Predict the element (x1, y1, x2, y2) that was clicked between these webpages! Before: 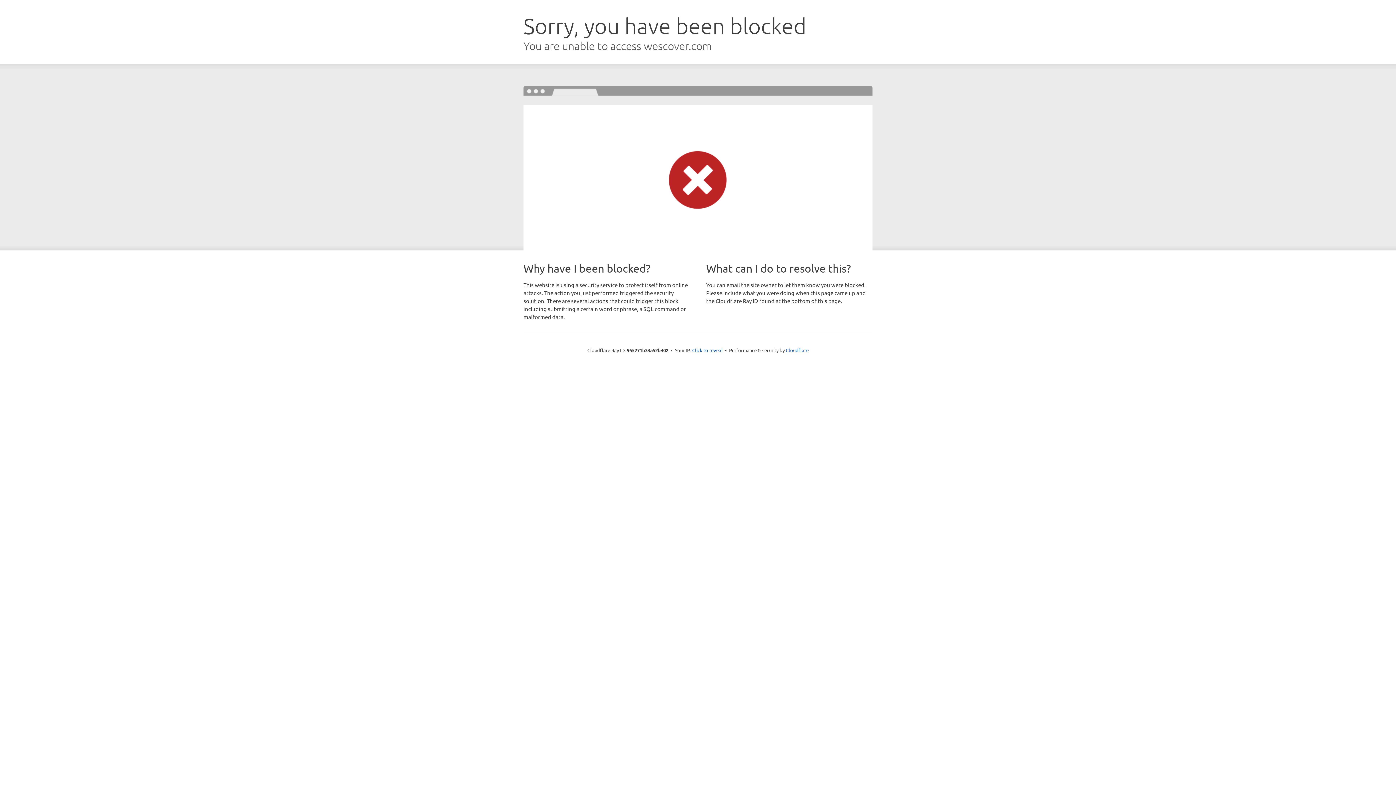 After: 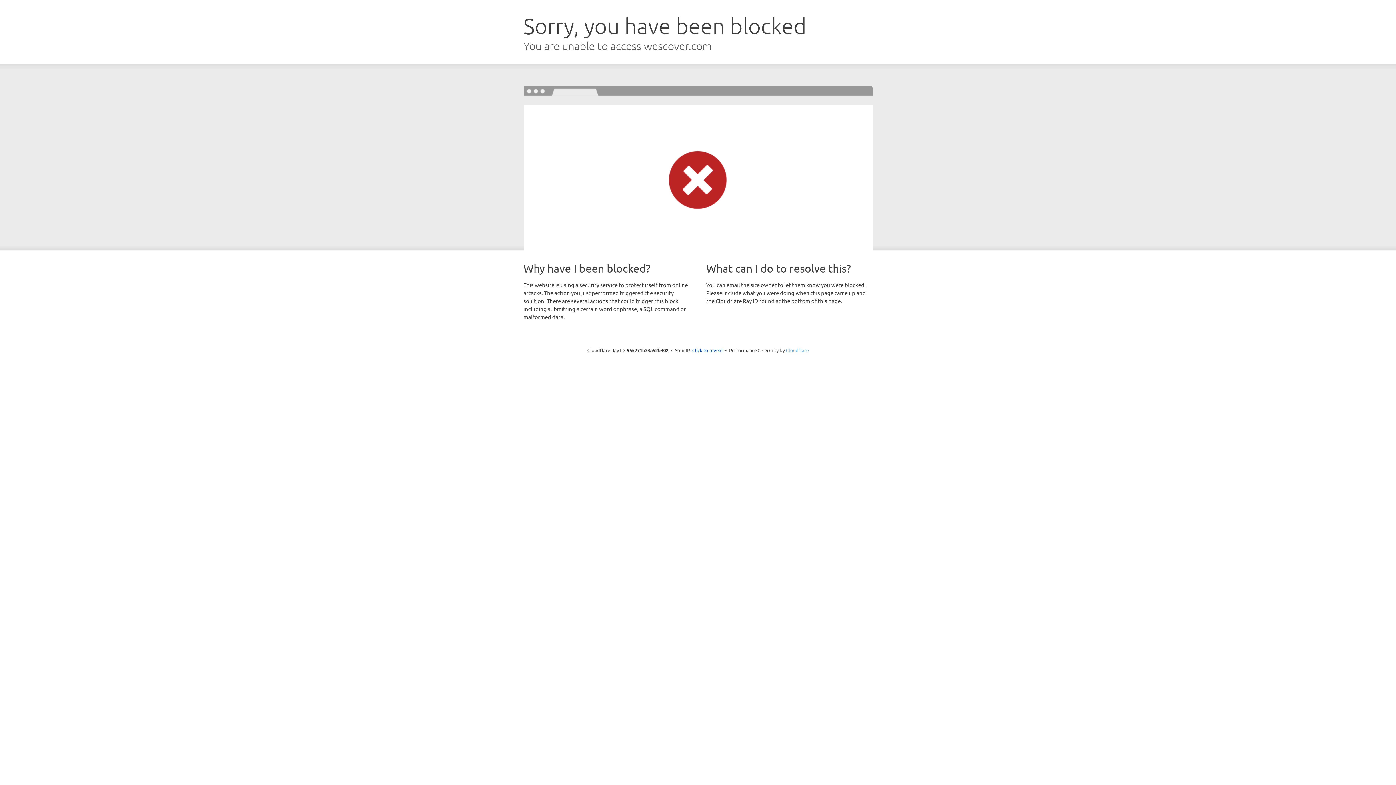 Action: bbox: (786, 347, 808, 353) label: Cloudflare